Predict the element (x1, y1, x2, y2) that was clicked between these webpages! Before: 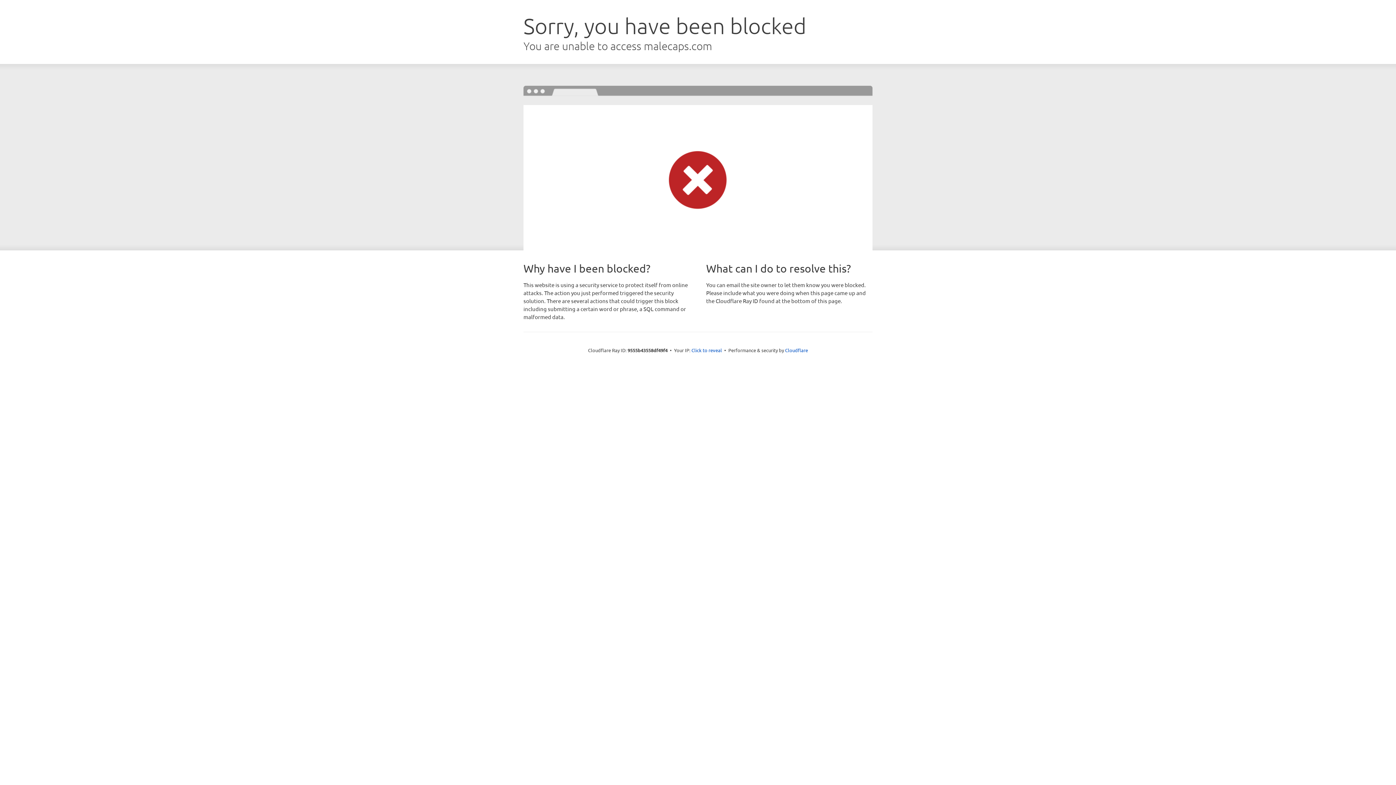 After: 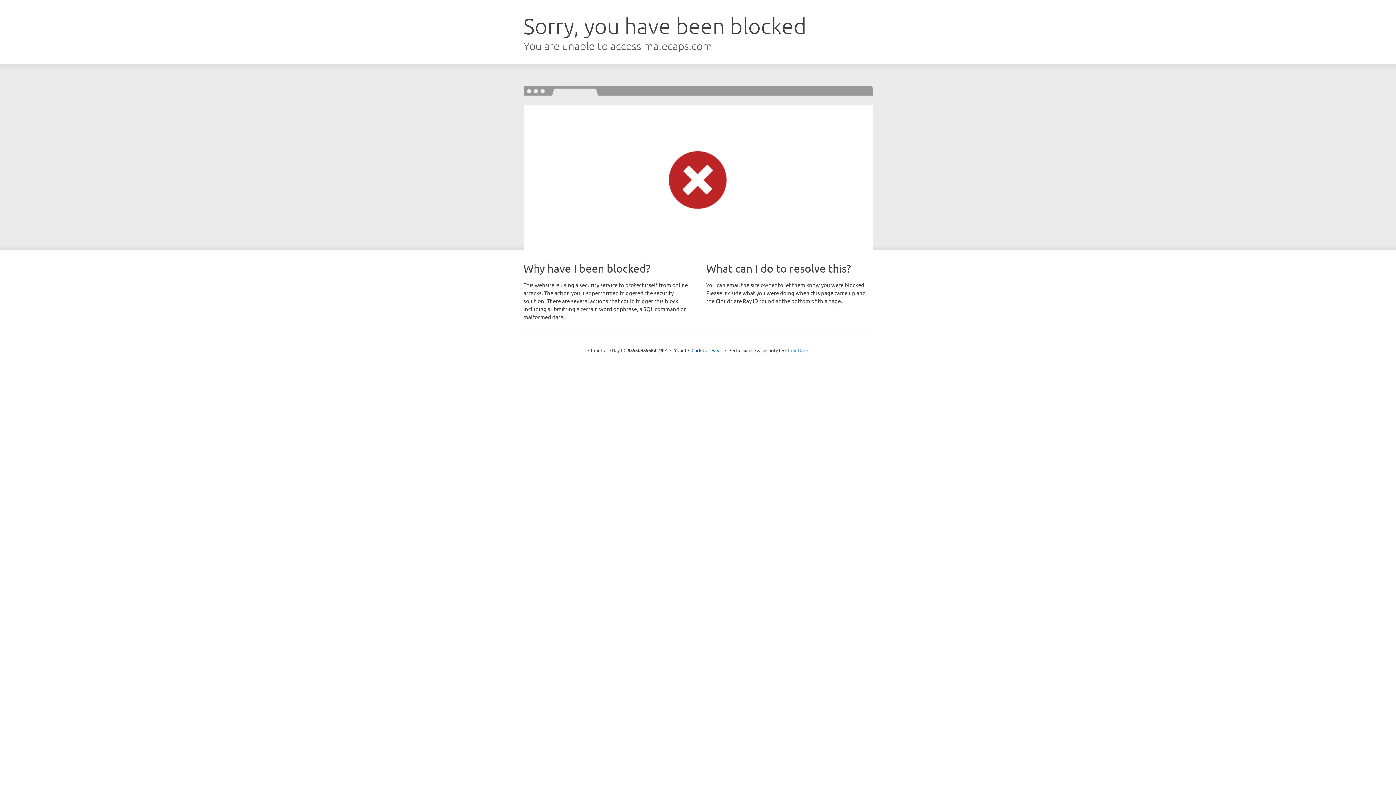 Action: bbox: (785, 347, 808, 353) label: Cloudflare